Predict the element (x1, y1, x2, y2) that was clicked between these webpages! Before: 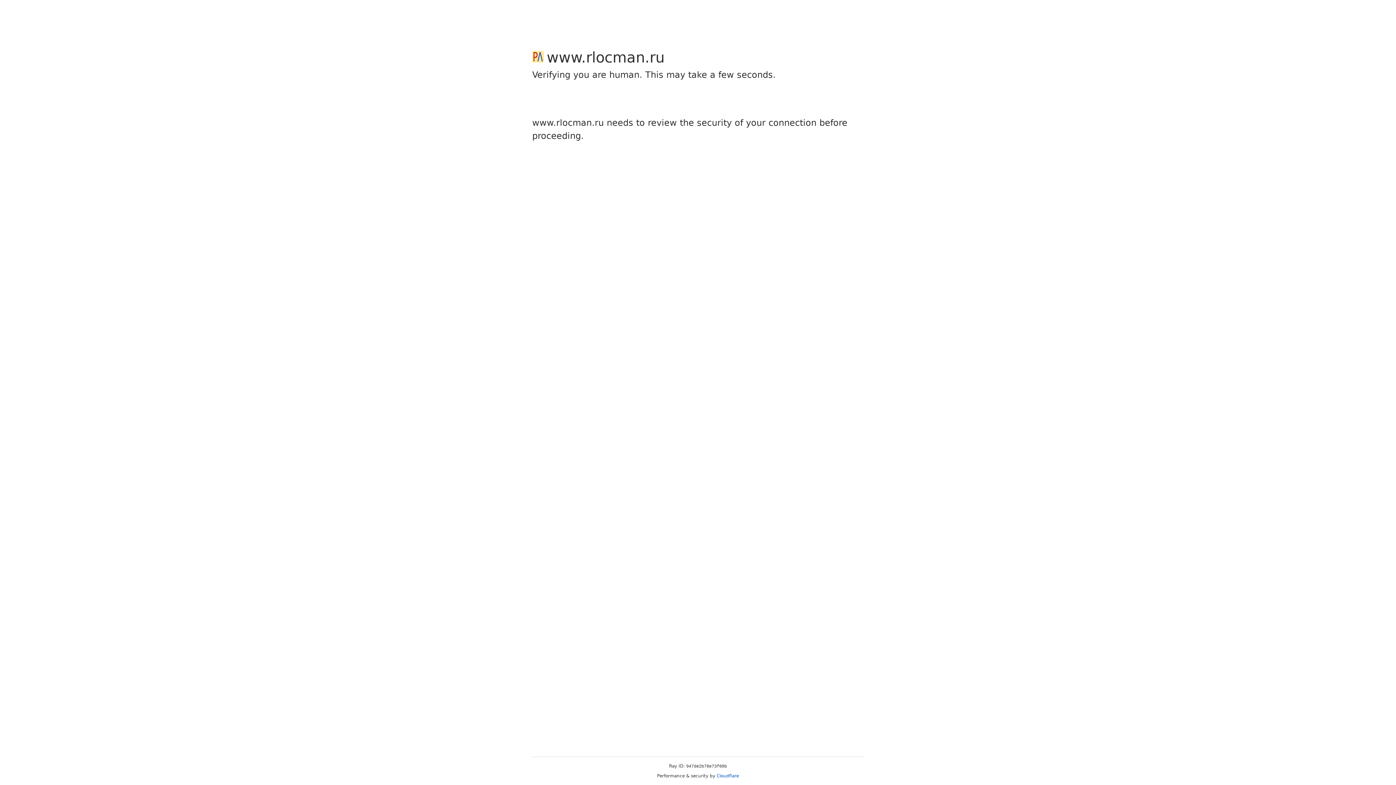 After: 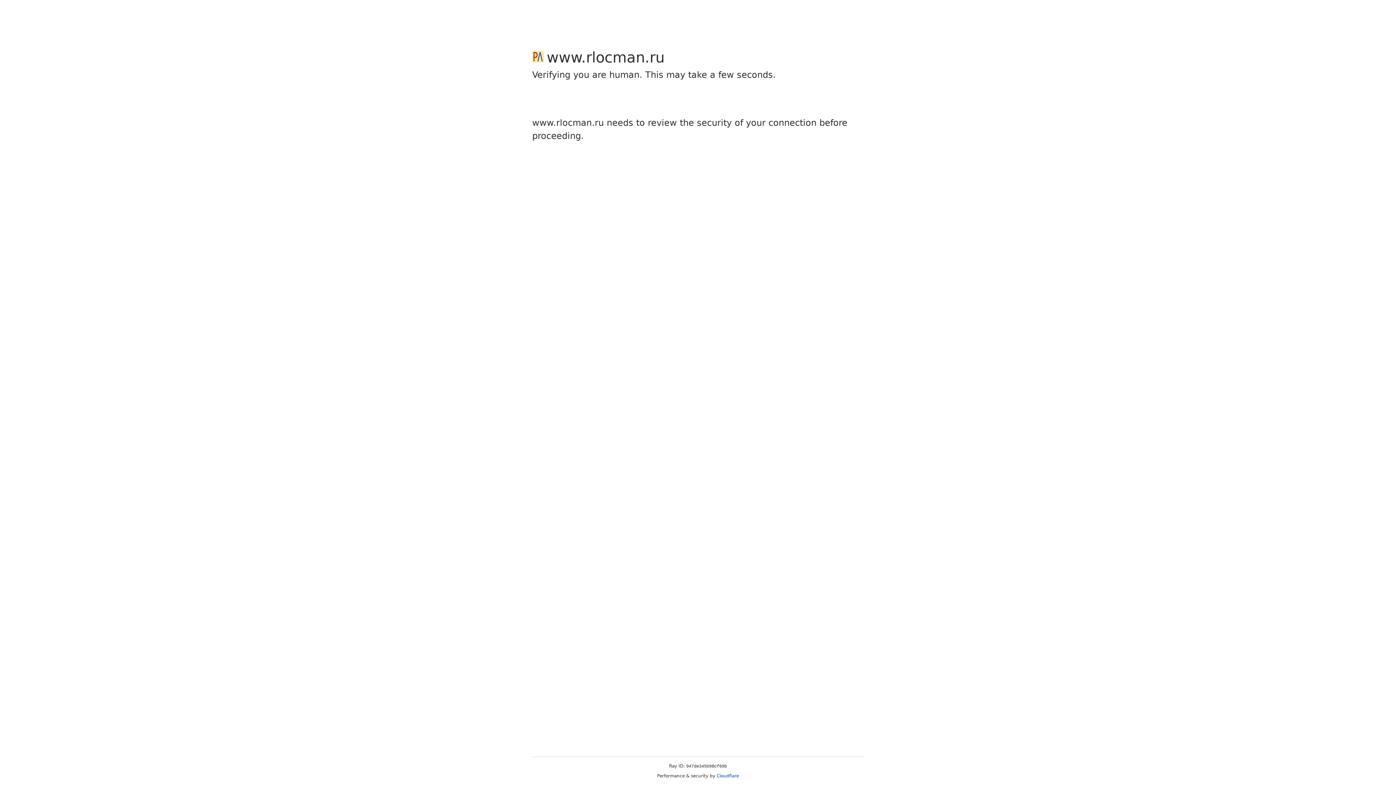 Action: label: Cloudflare bbox: (716, 773, 739, 778)